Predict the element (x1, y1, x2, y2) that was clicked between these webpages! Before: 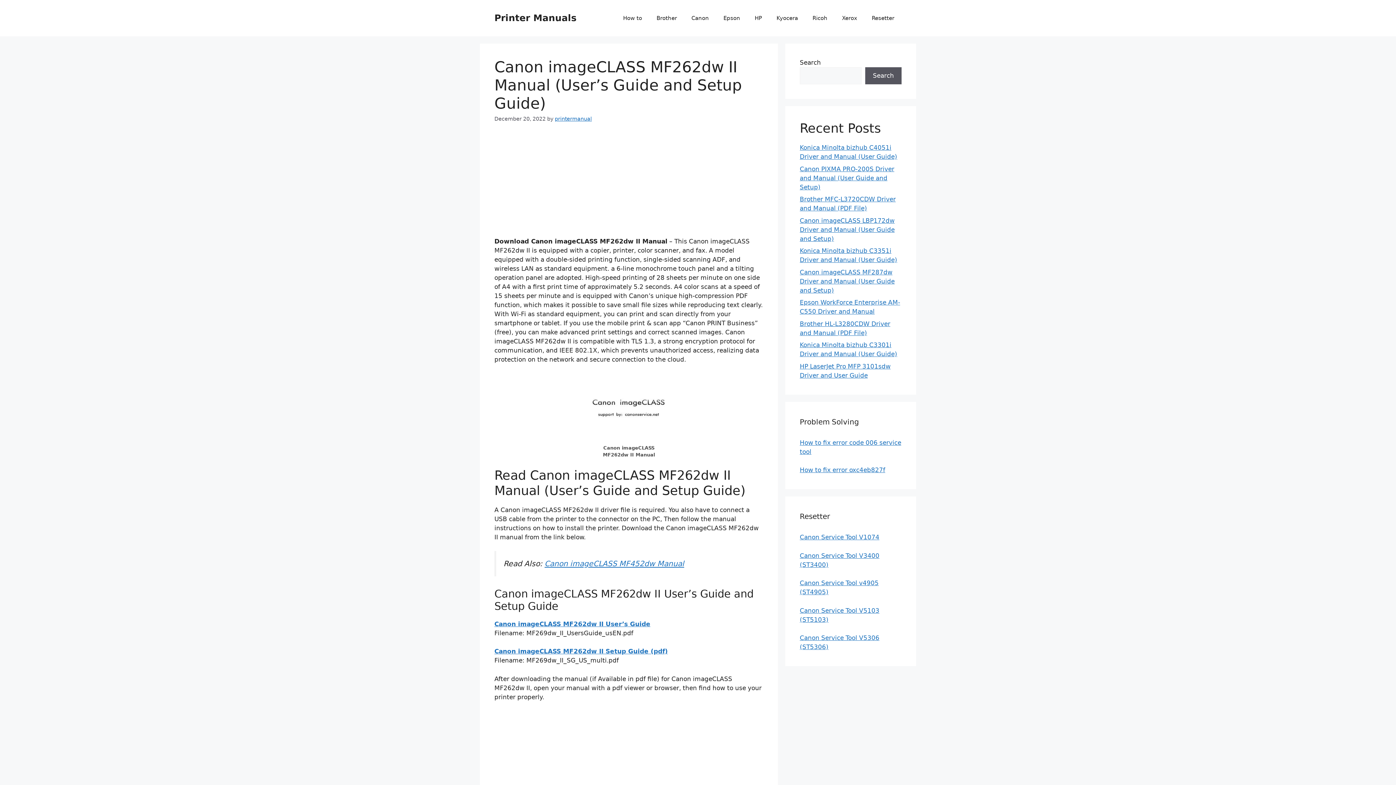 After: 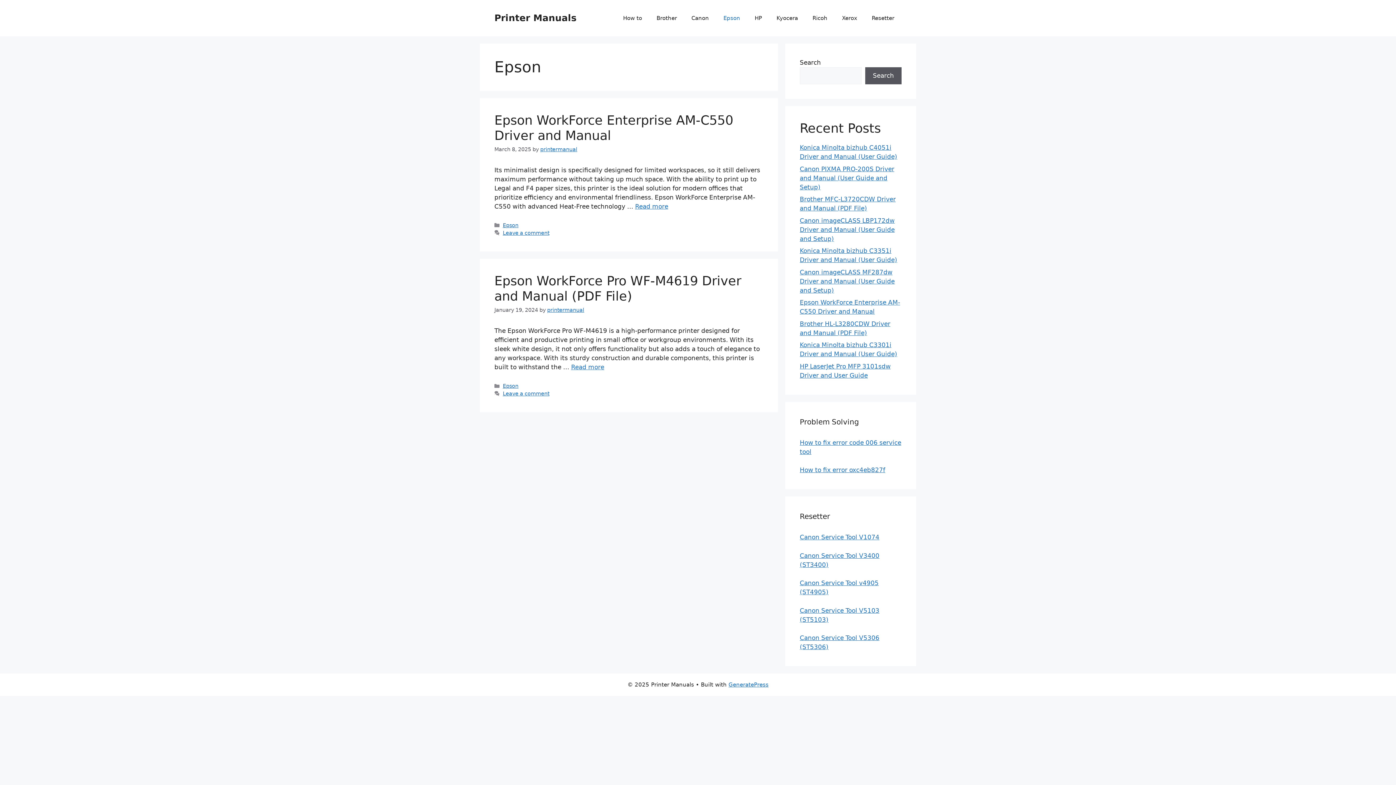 Action: bbox: (716, 7, 747, 29) label: Epson